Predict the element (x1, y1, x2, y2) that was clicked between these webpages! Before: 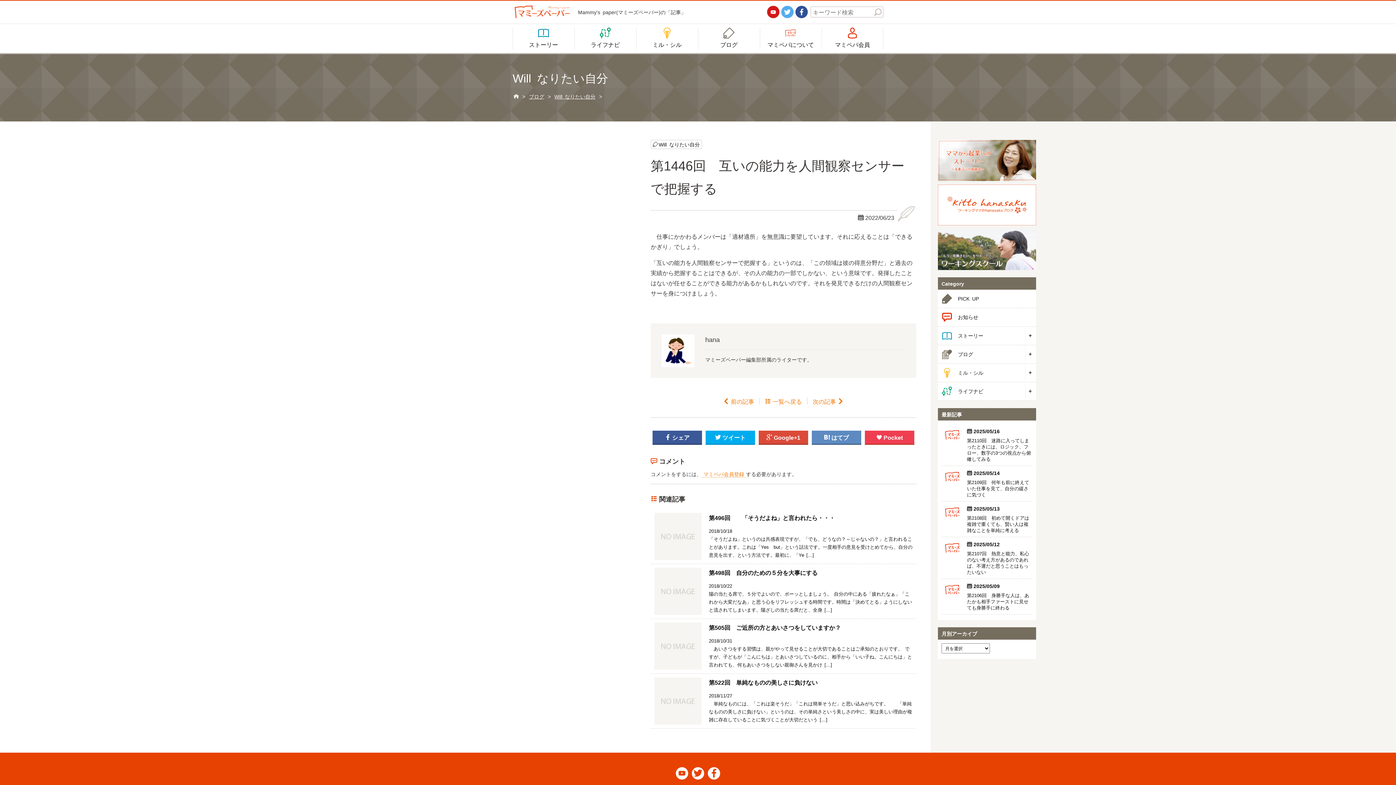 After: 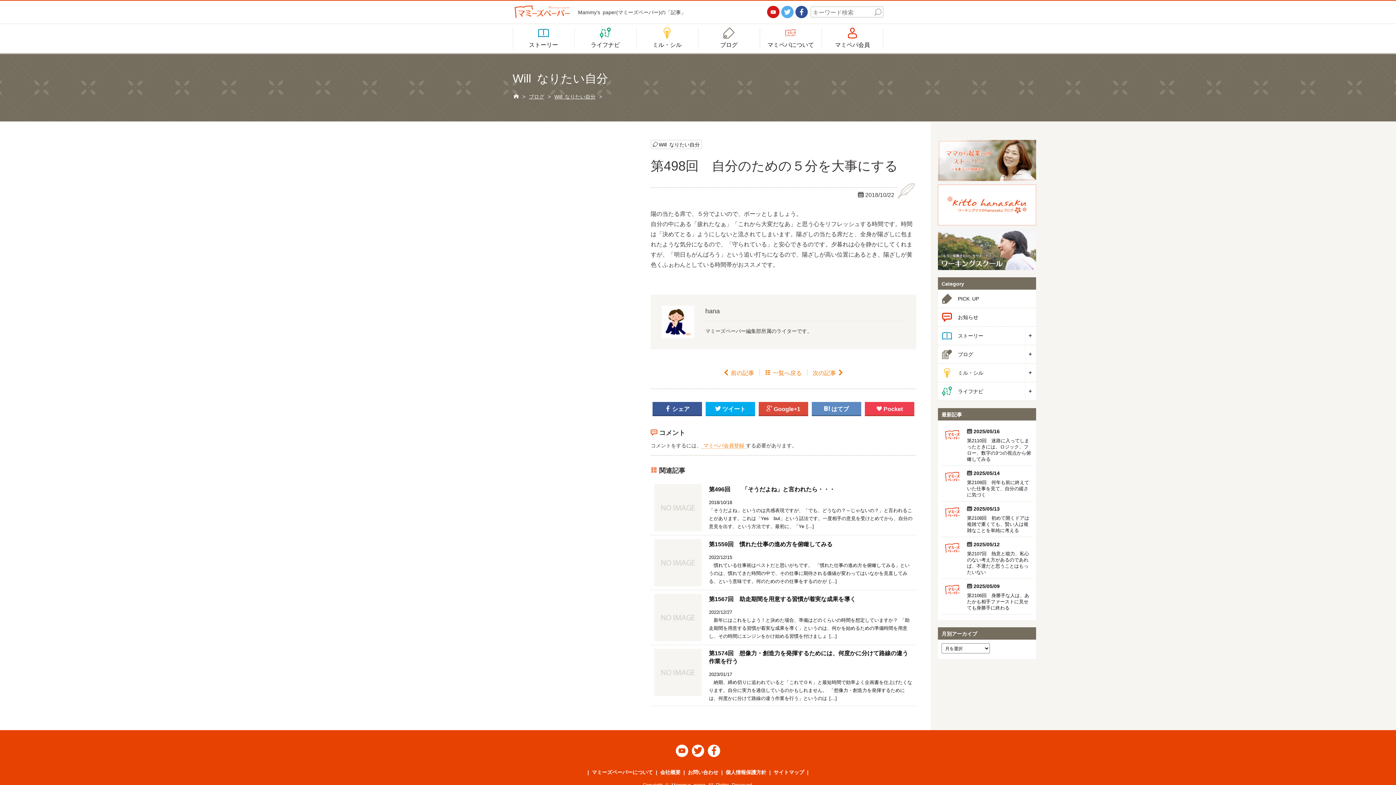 Action: bbox: (650, 564, 916, 618) label: 	
第498回　自分のための５分を大事にする
2018/10/22

陽の当たる席で、５分でよいので、ボーッとしましょう。 自分の中にある「疲れたなぁ」「これから大変だなあ」と思う心をリフレッシュする時間です。時間は「決めてとる」ようにしないと流されてしまいます。陽ざしの当たる席だと、全身 […]